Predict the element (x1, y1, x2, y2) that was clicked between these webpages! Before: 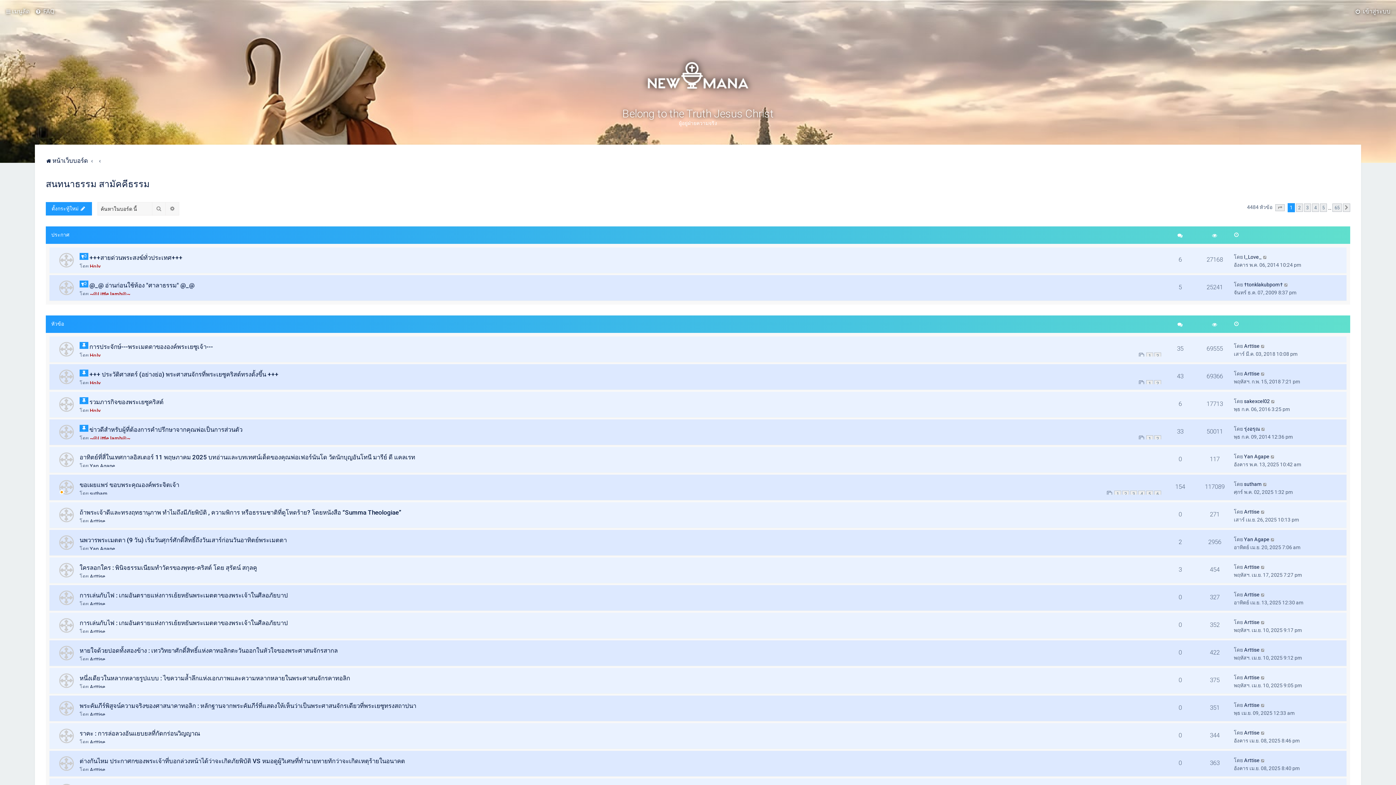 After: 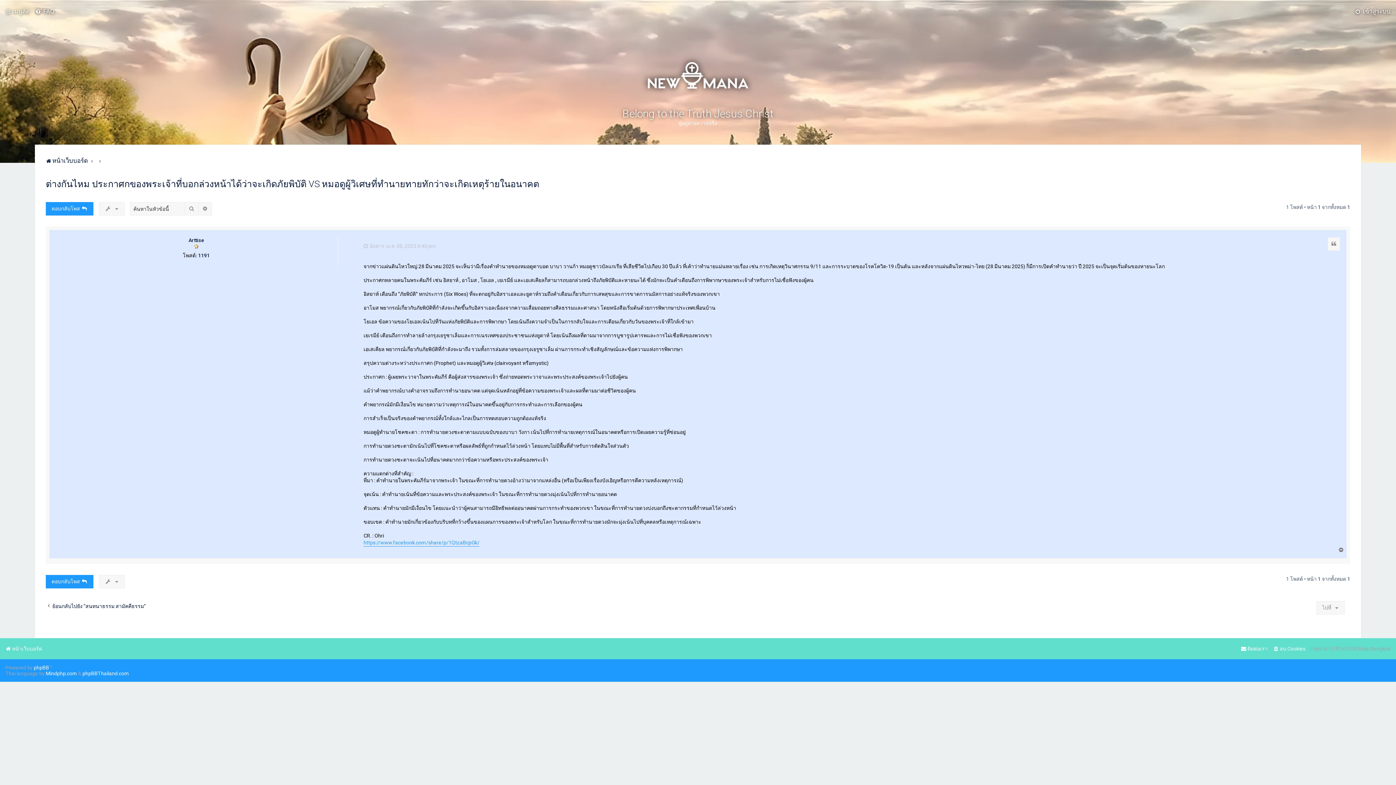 Action: bbox: (1261, 757, 1265, 763)